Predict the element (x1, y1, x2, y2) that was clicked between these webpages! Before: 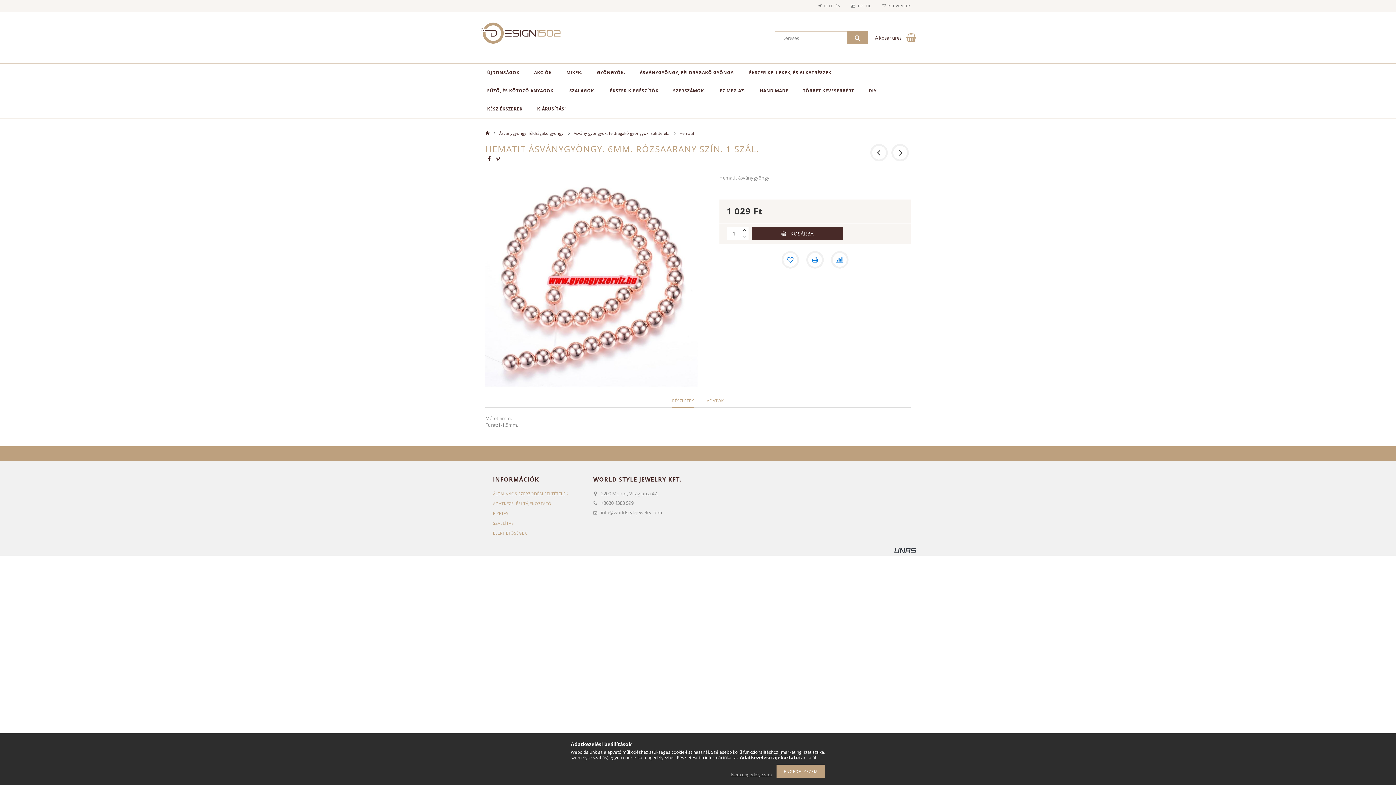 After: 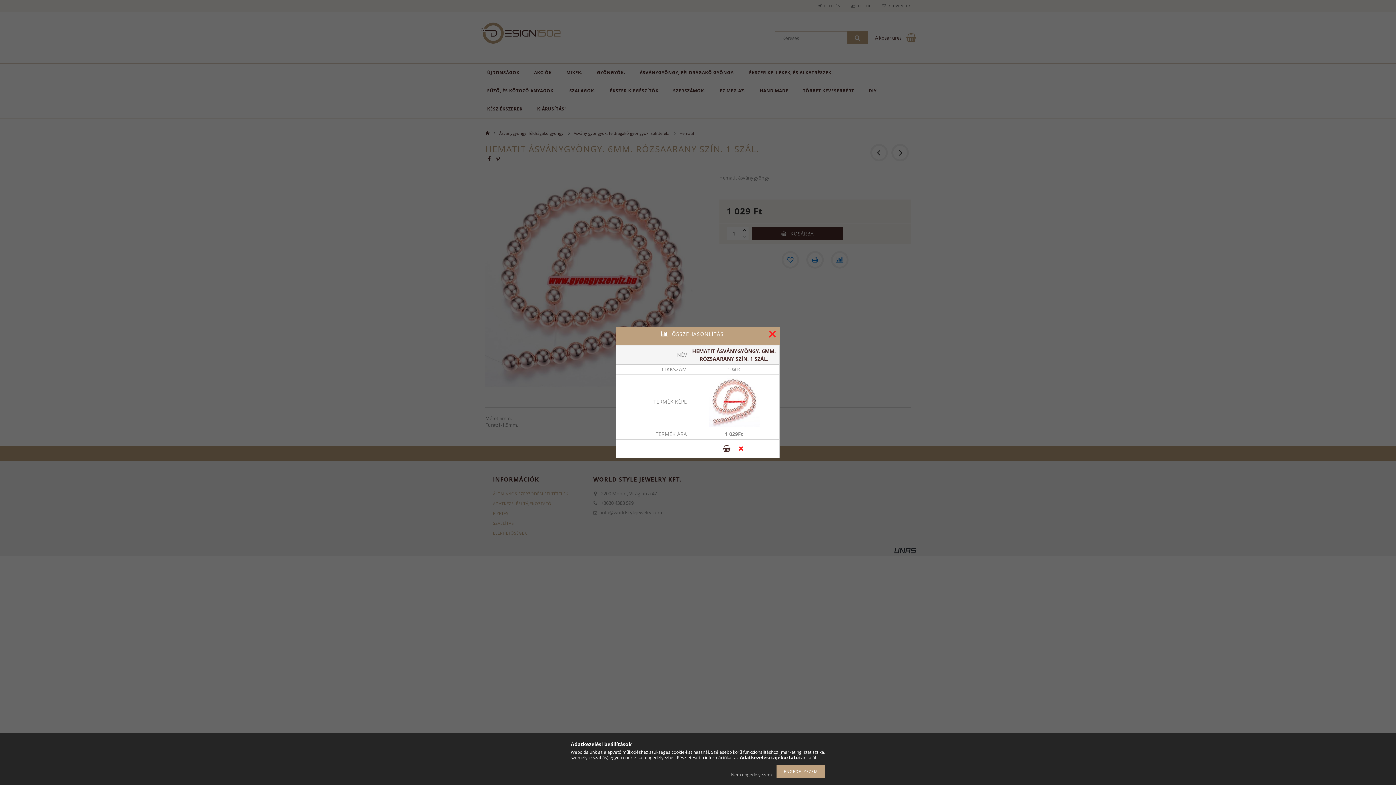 Action: label: Összehasonlítás bbox: (831, 251, 848, 268)